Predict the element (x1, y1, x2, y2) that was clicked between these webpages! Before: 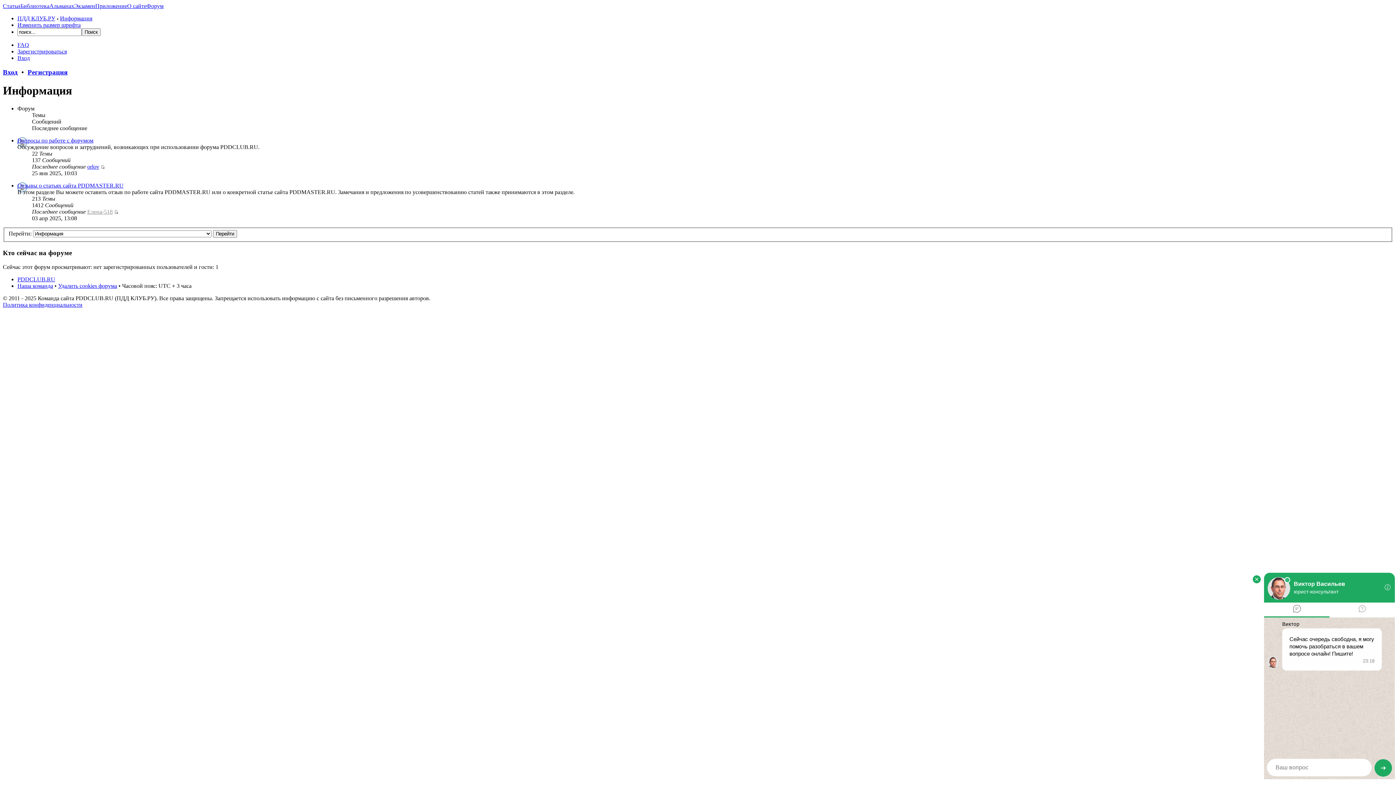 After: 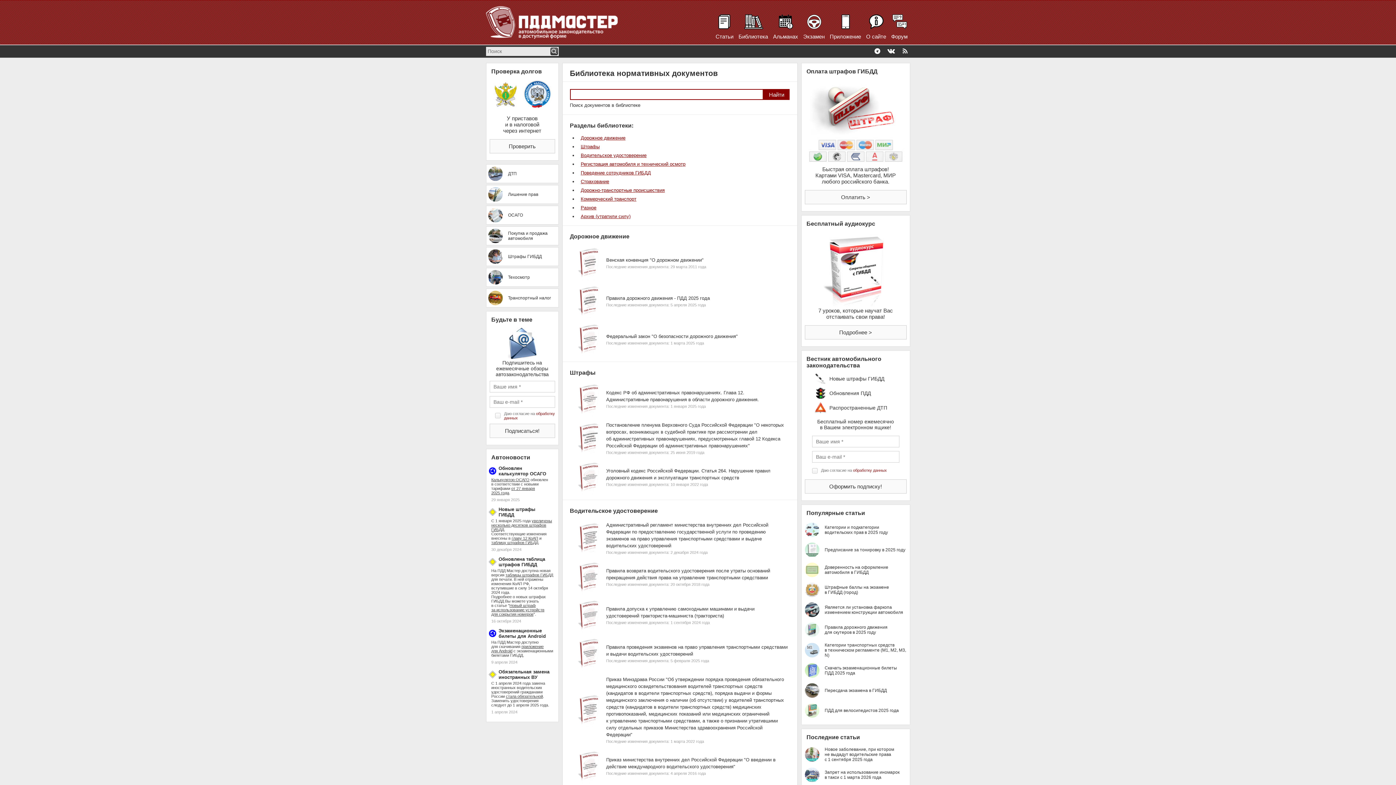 Action: label: Библиотека bbox: (20, 2, 49, 9)